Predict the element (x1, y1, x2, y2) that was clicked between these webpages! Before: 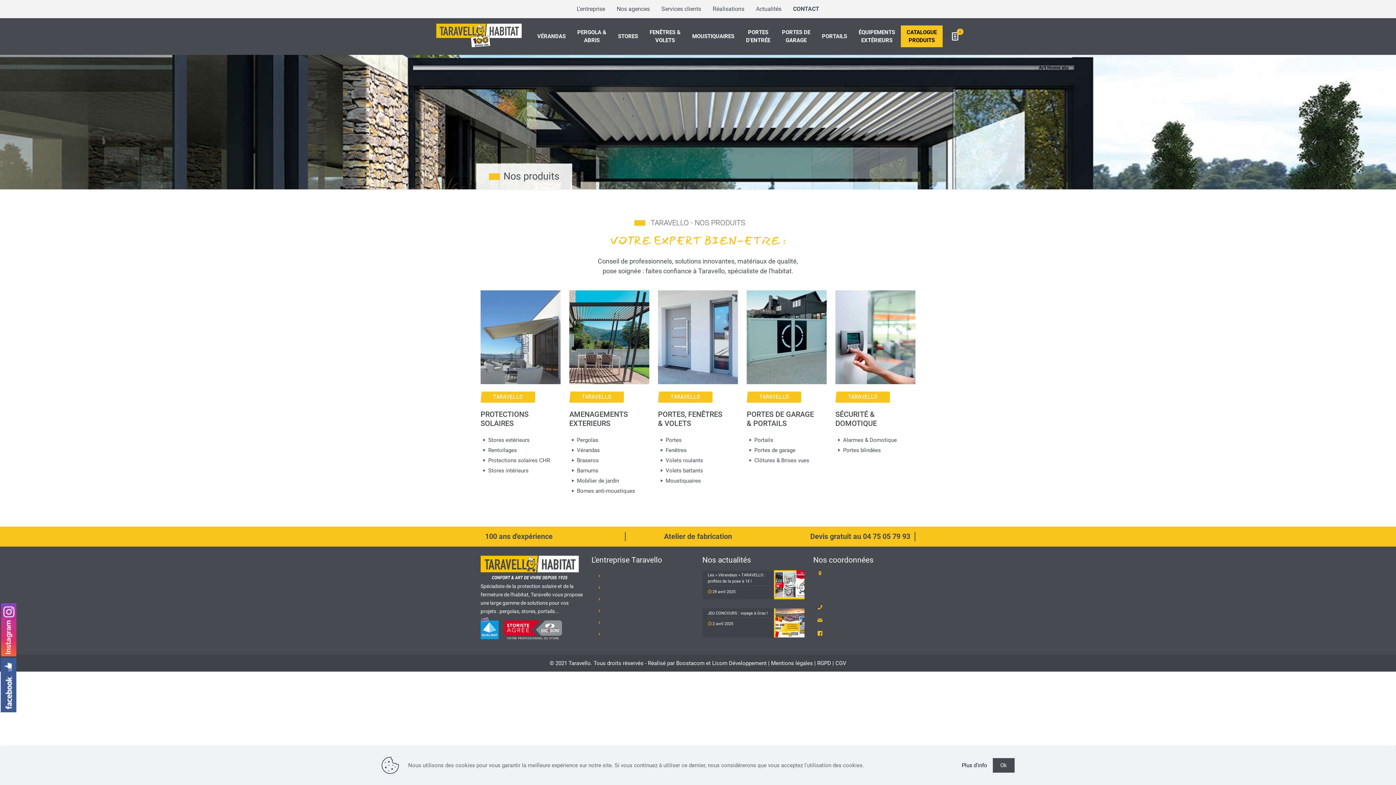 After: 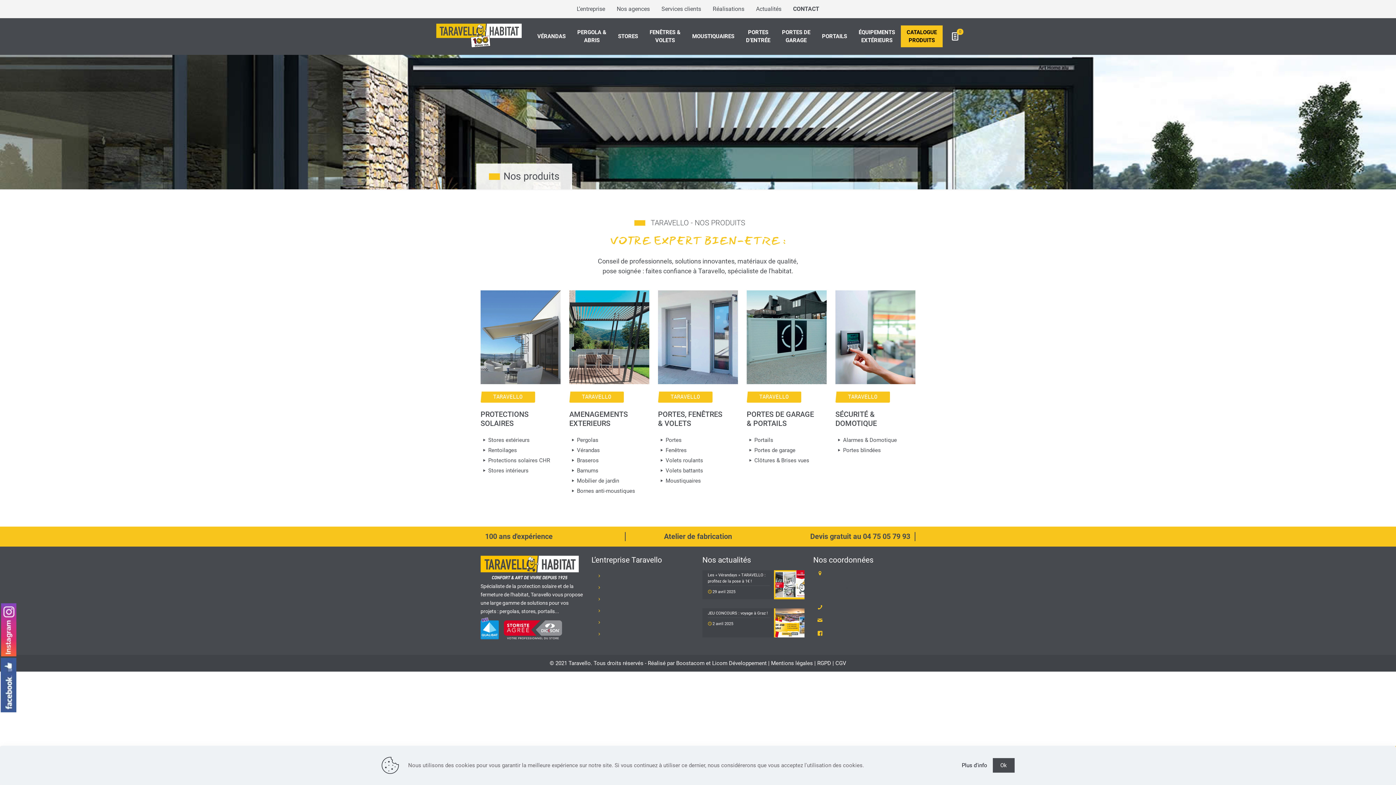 Action: label: Nos produits bbox: (603, 596, 635, 603)